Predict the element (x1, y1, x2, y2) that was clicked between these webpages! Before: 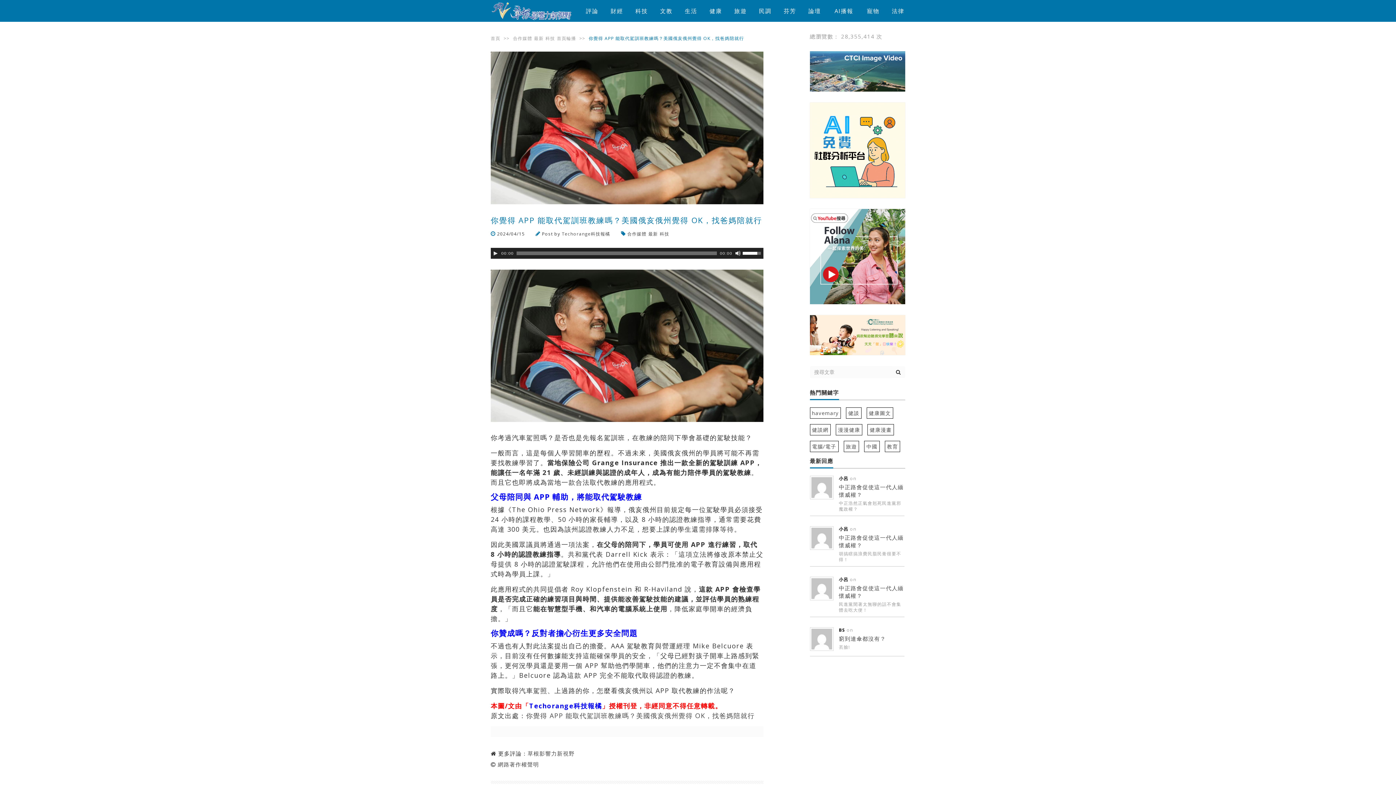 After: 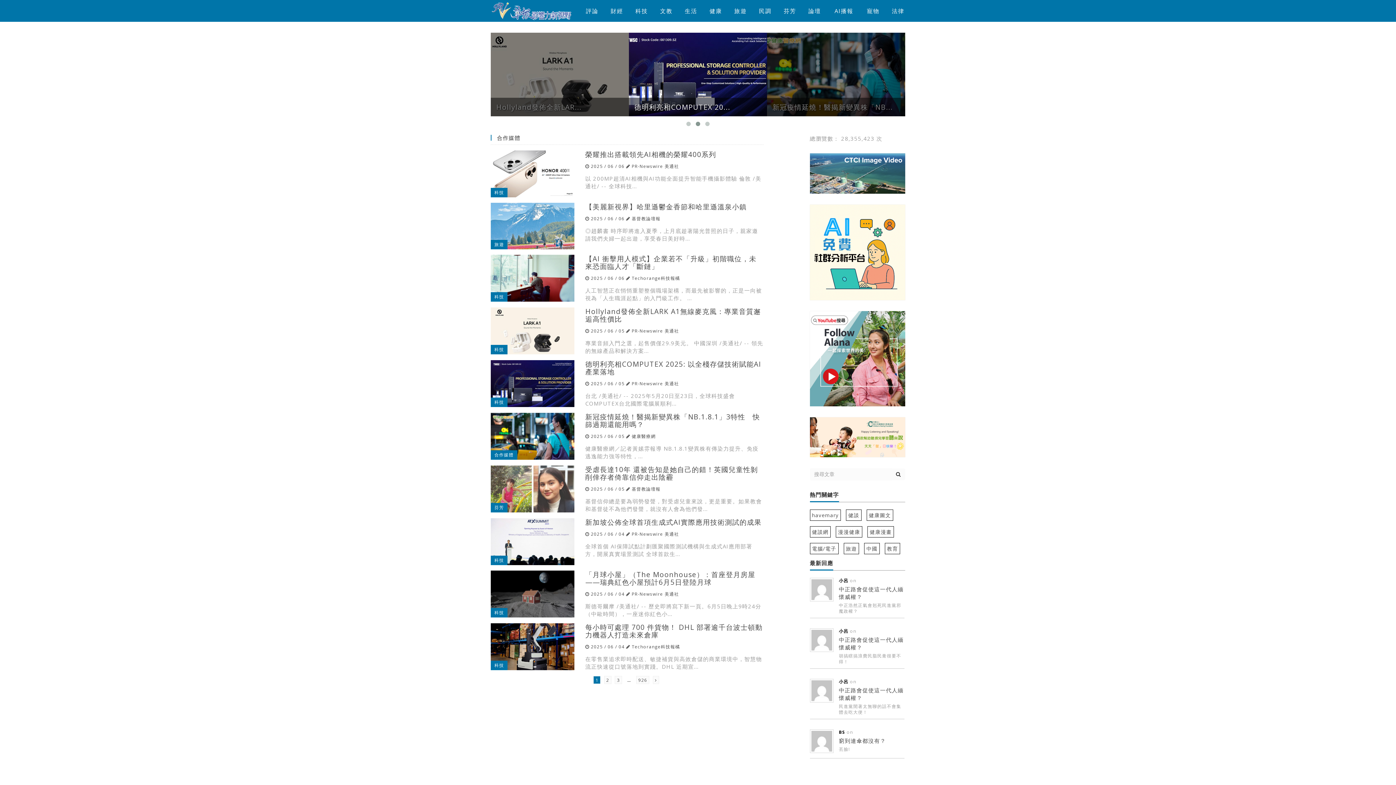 Action: bbox: (513, 35, 534, 41) label: 合作媒體